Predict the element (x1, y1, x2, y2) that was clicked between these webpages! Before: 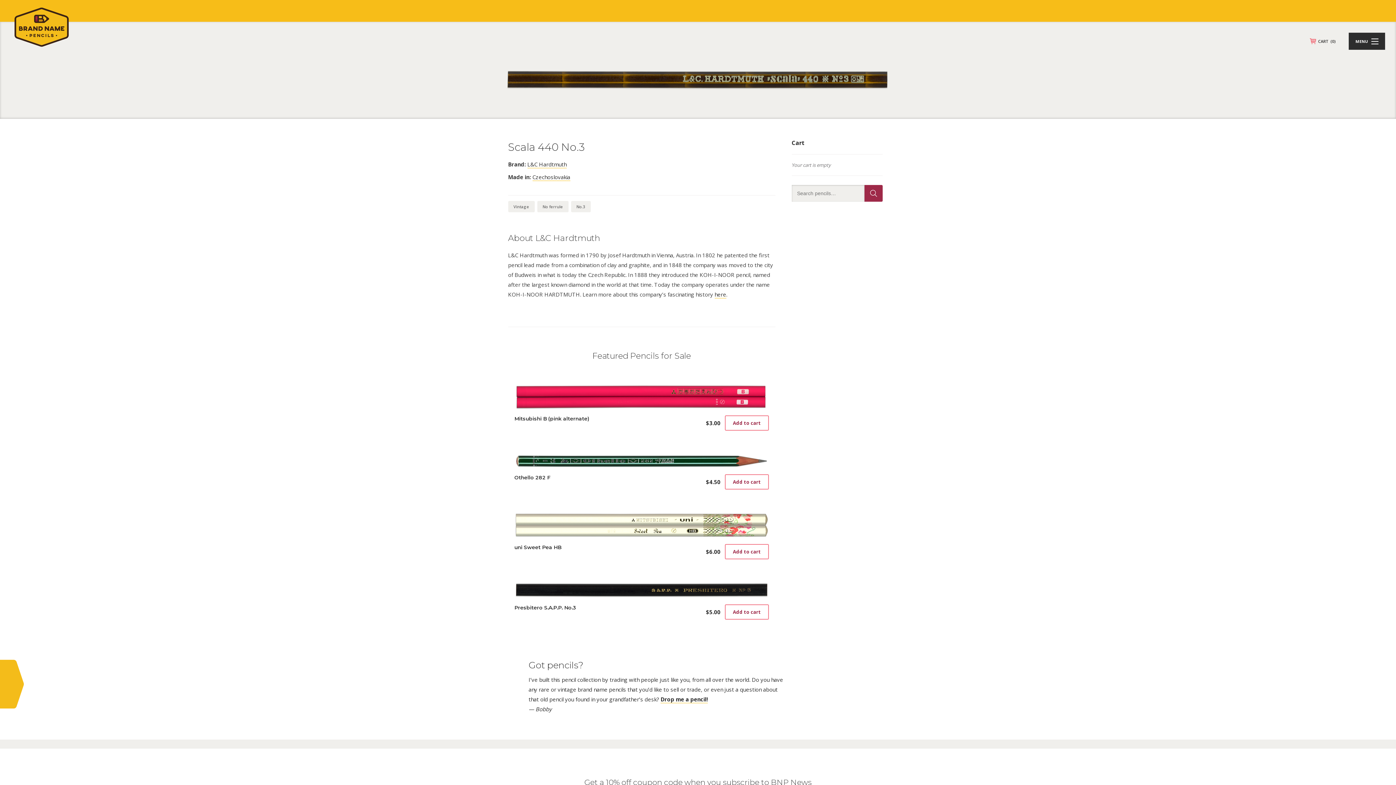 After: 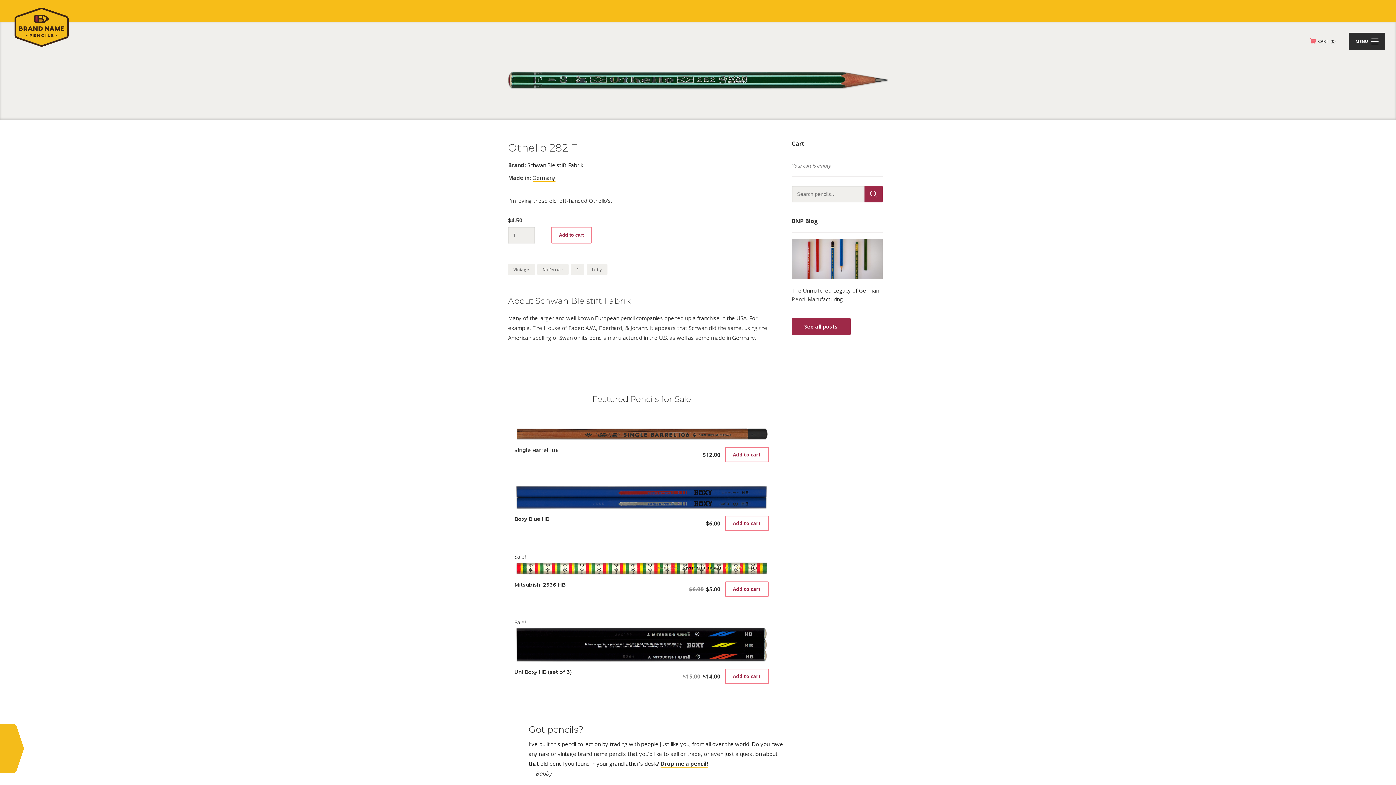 Action: bbox: (700, 478, 725, 485) label: $4.50